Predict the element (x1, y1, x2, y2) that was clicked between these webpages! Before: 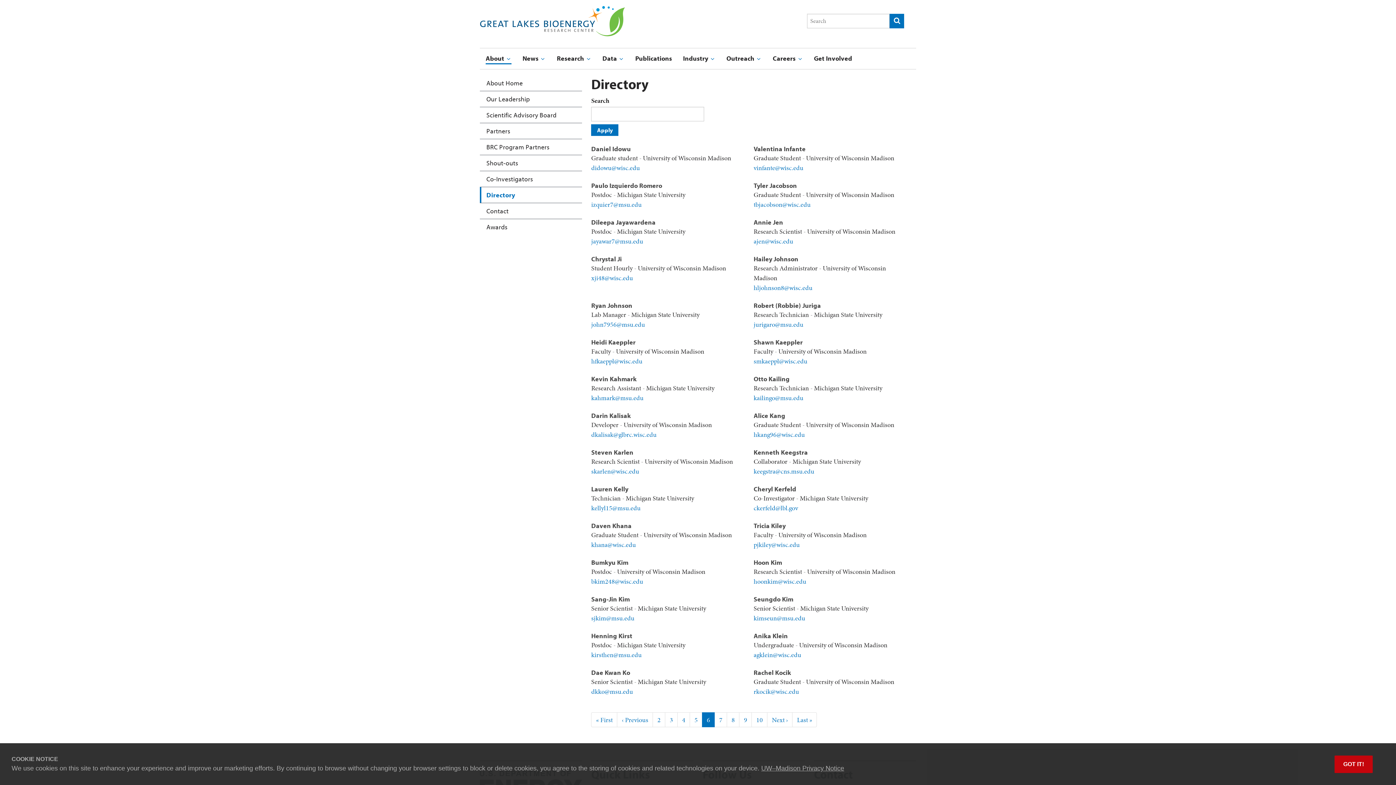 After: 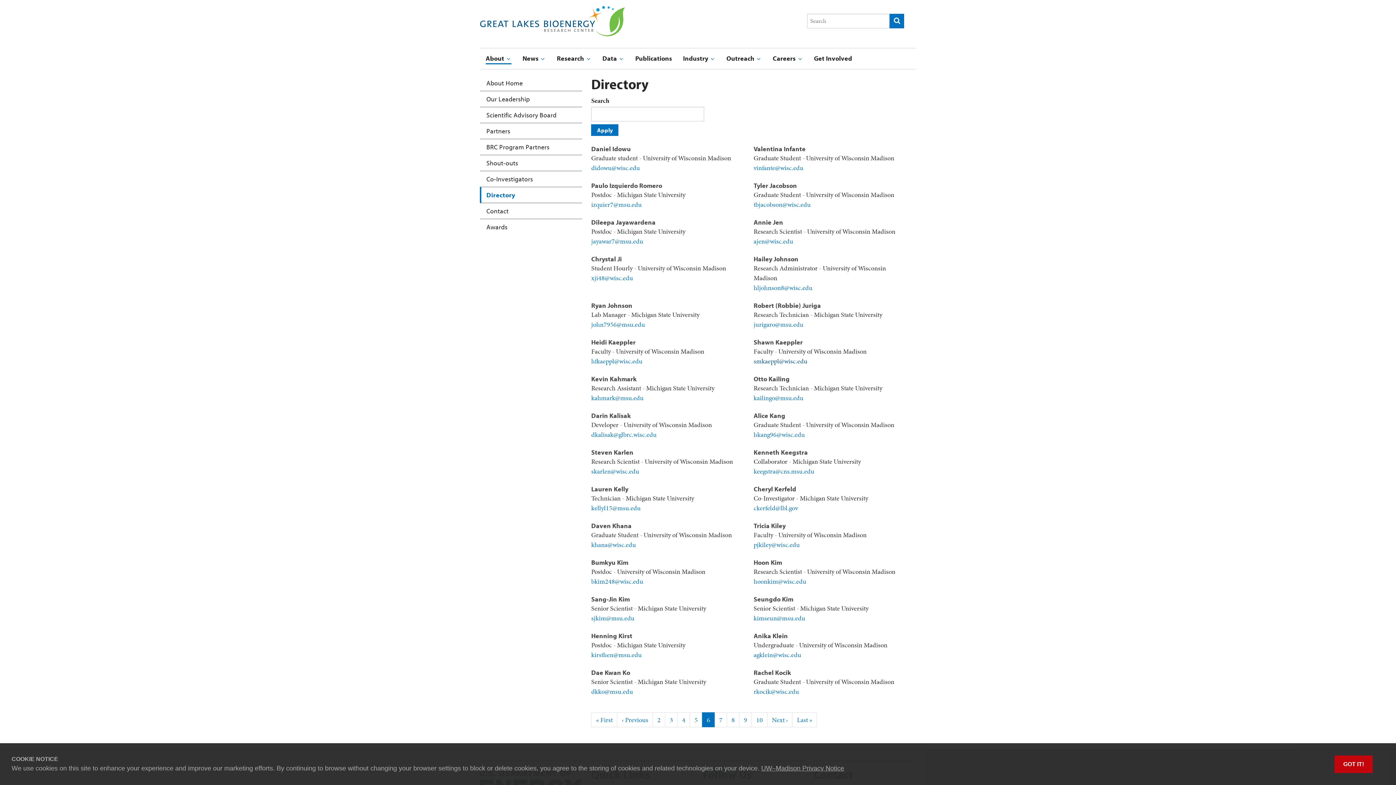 Action: label: smkaeppl@wisc.edu bbox: (753, 356, 807, 365)